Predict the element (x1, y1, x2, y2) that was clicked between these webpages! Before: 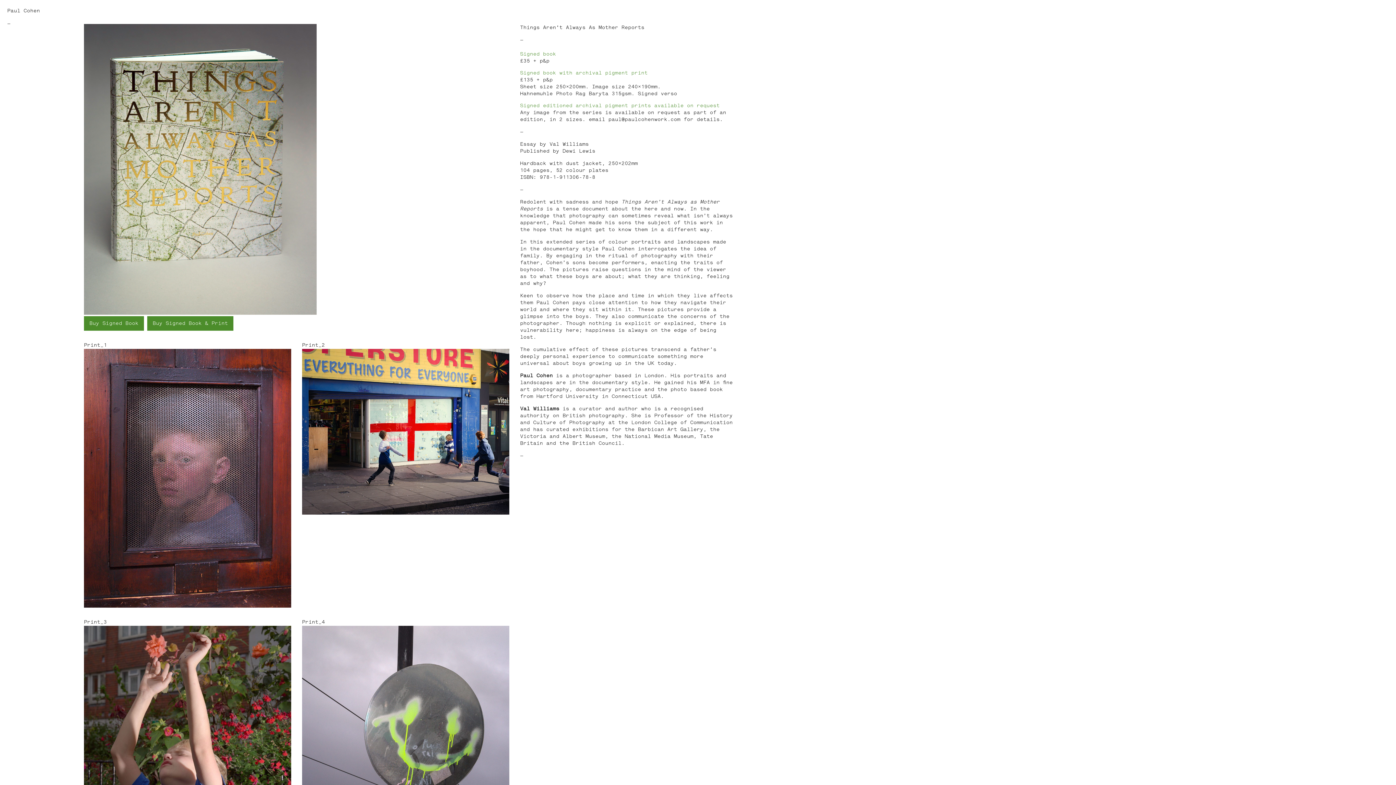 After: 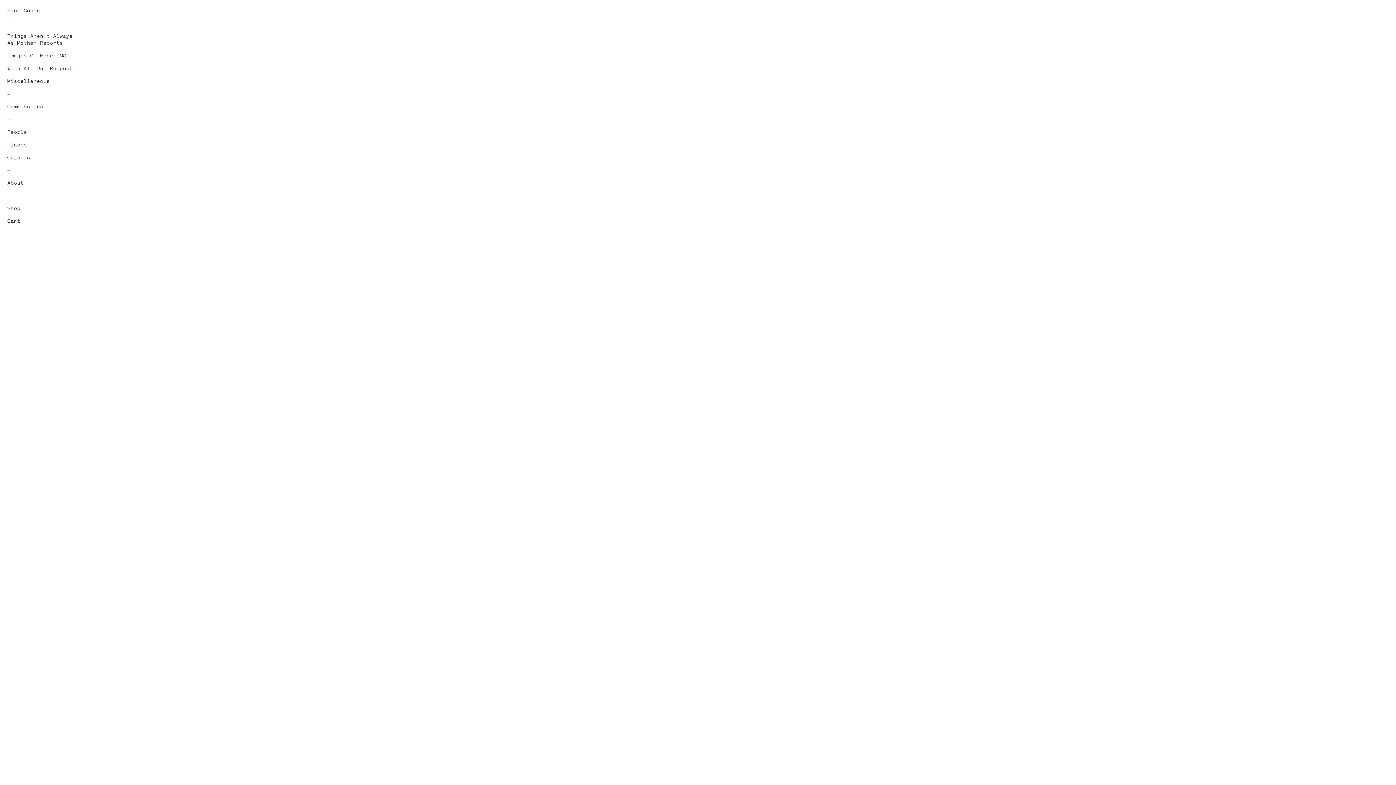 Action: bbox: (7, 7, 40, 13) label: Paul Cohen